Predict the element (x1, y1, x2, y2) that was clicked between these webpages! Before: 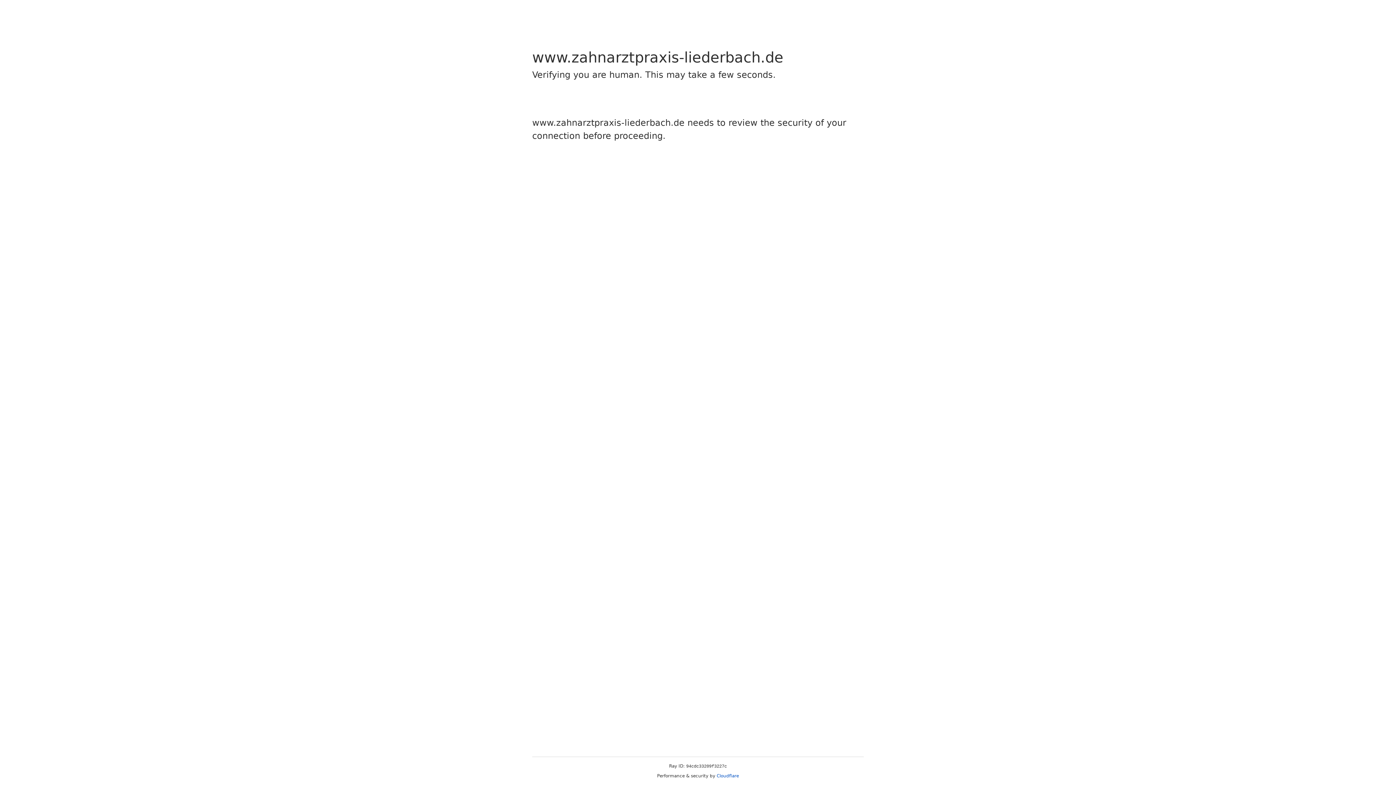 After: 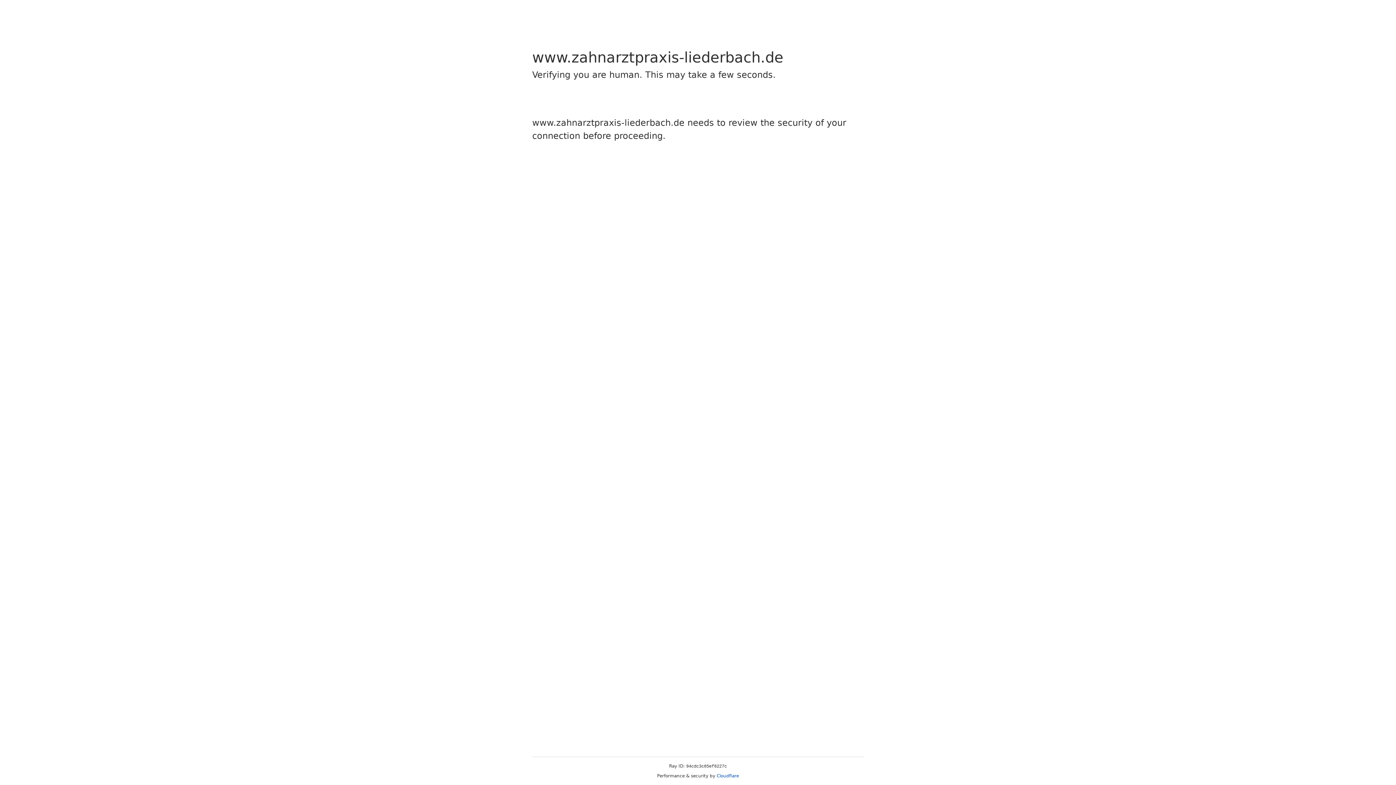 Action: bbox: (716, 773, 739, 778) label: Cloudflare